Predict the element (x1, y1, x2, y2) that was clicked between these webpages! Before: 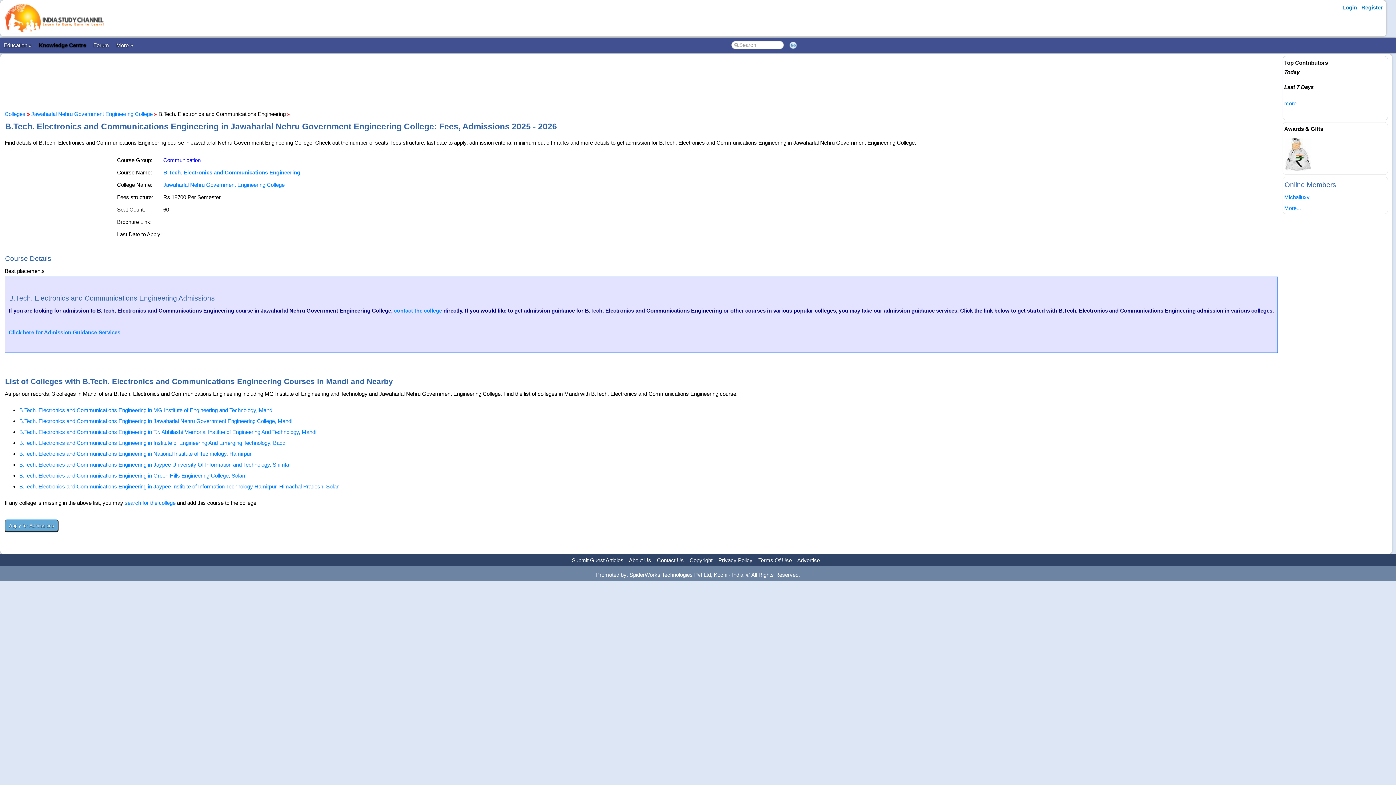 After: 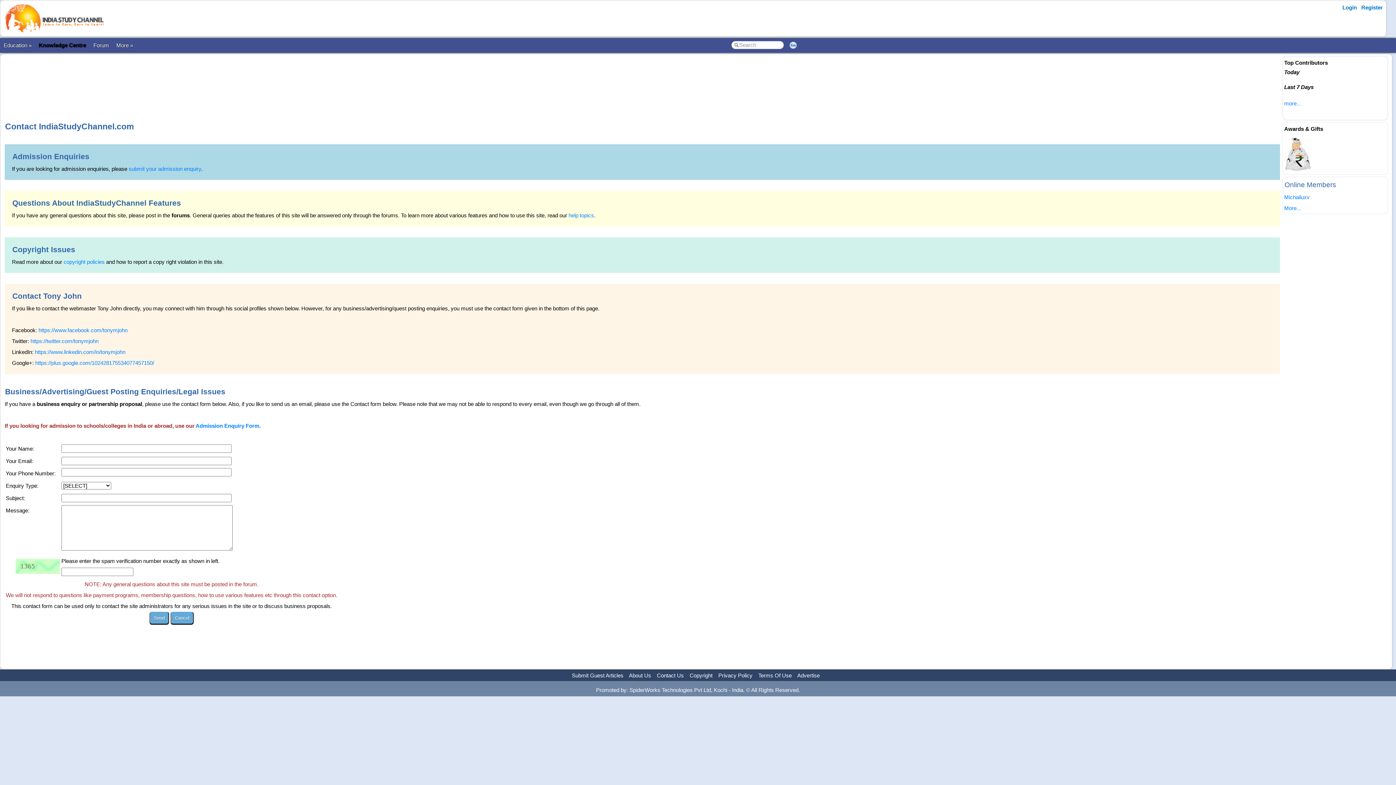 Action: bbox: (657, 557, 684, 563) label: Contact Us